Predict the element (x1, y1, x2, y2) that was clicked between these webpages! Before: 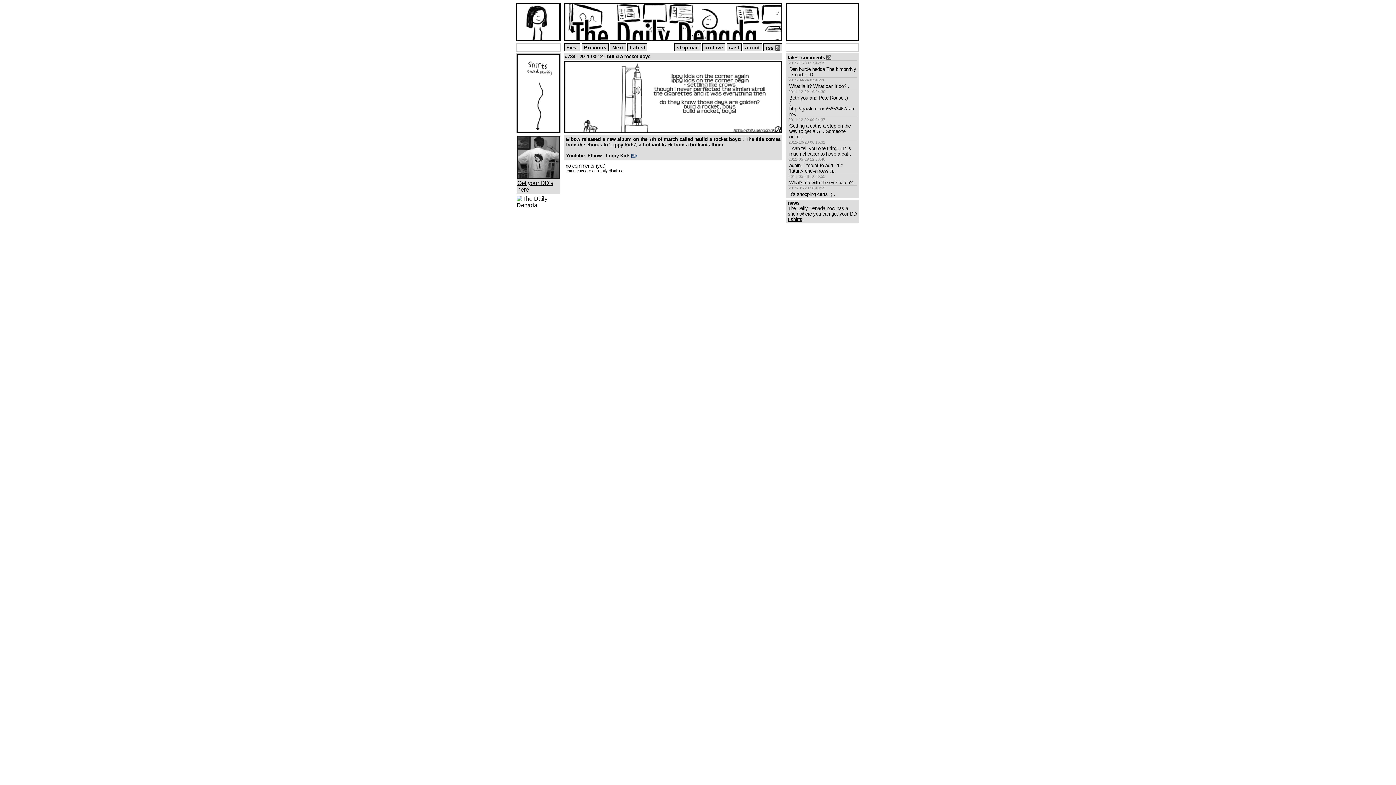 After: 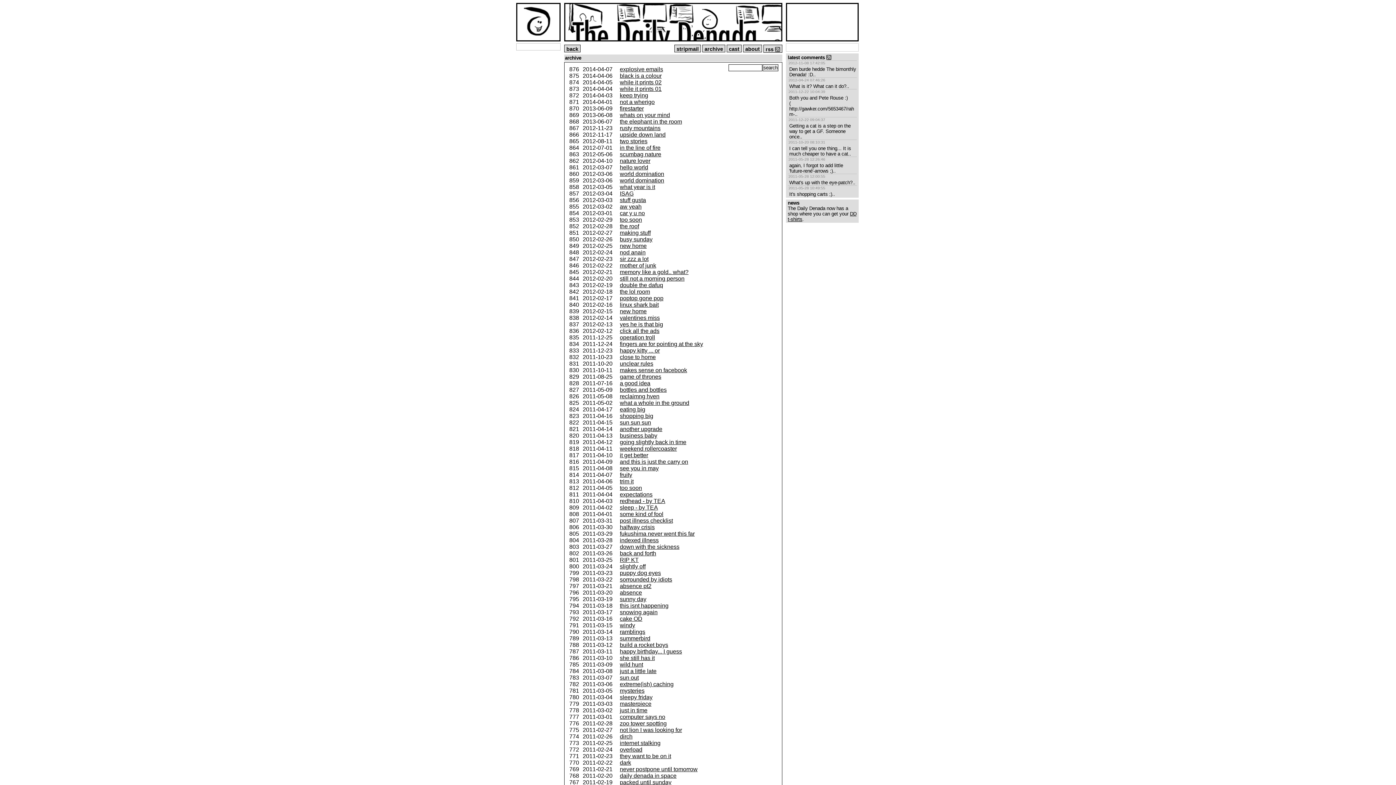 Action: bbox: (702, 43, 725, 50) label: archive